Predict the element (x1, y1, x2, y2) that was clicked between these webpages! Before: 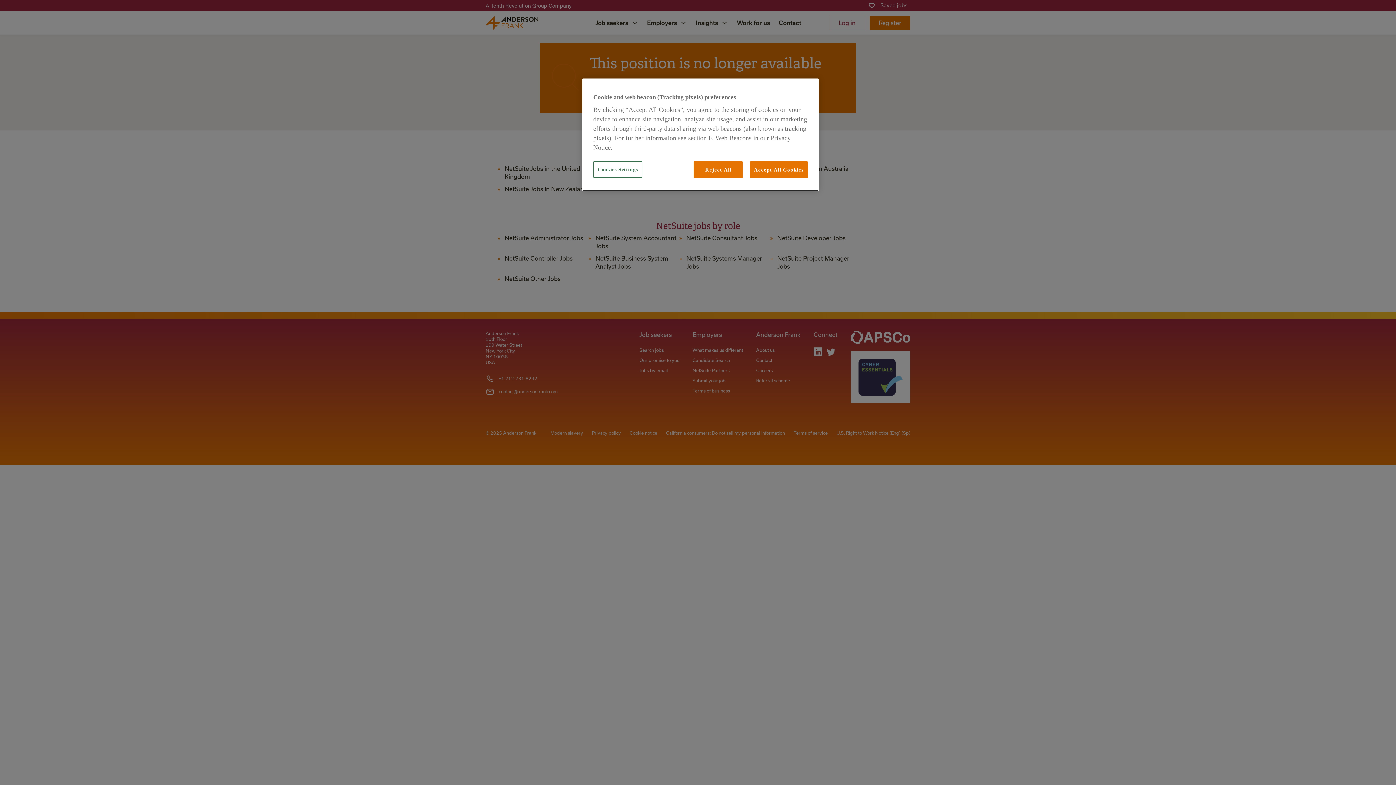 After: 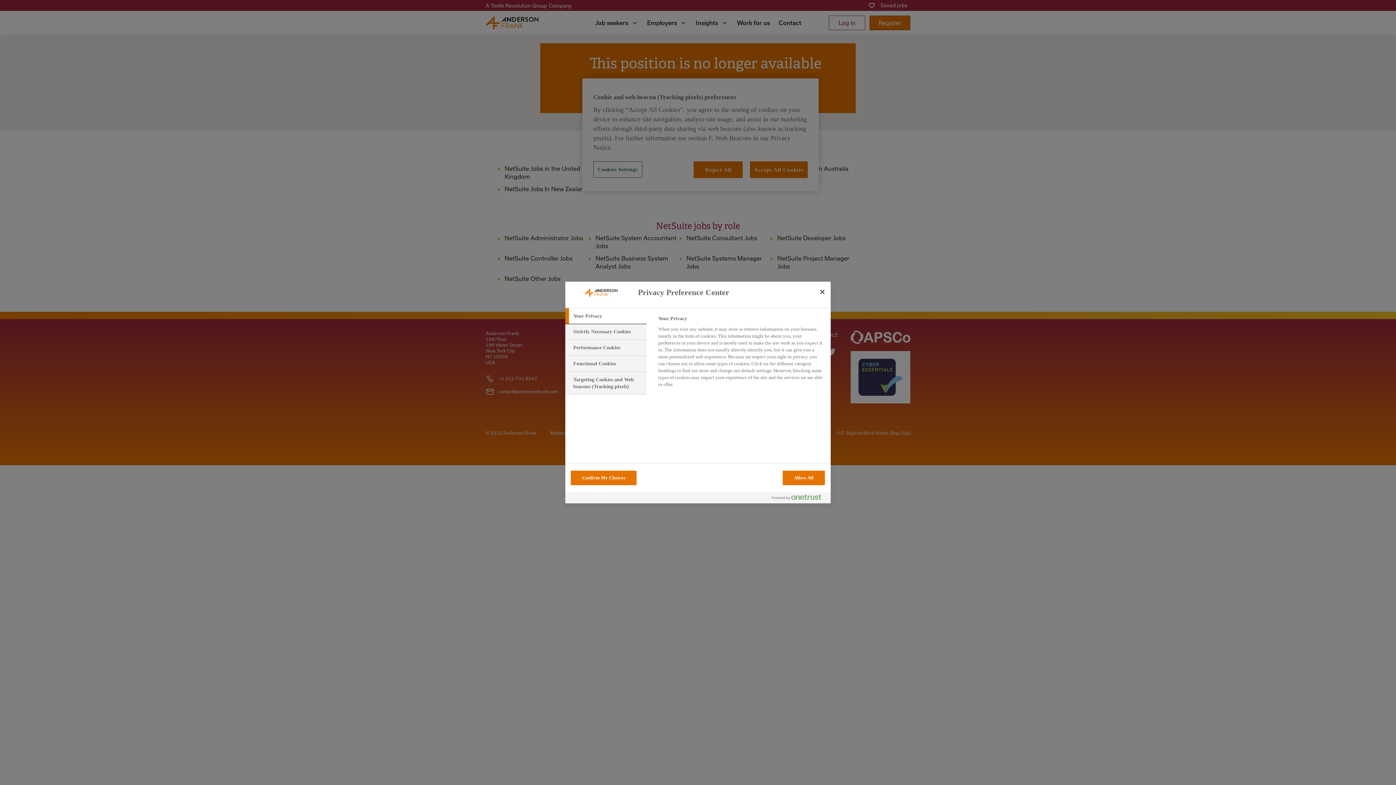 Action: bbox: (593, 161, 642, 177) label: Cookies Settings